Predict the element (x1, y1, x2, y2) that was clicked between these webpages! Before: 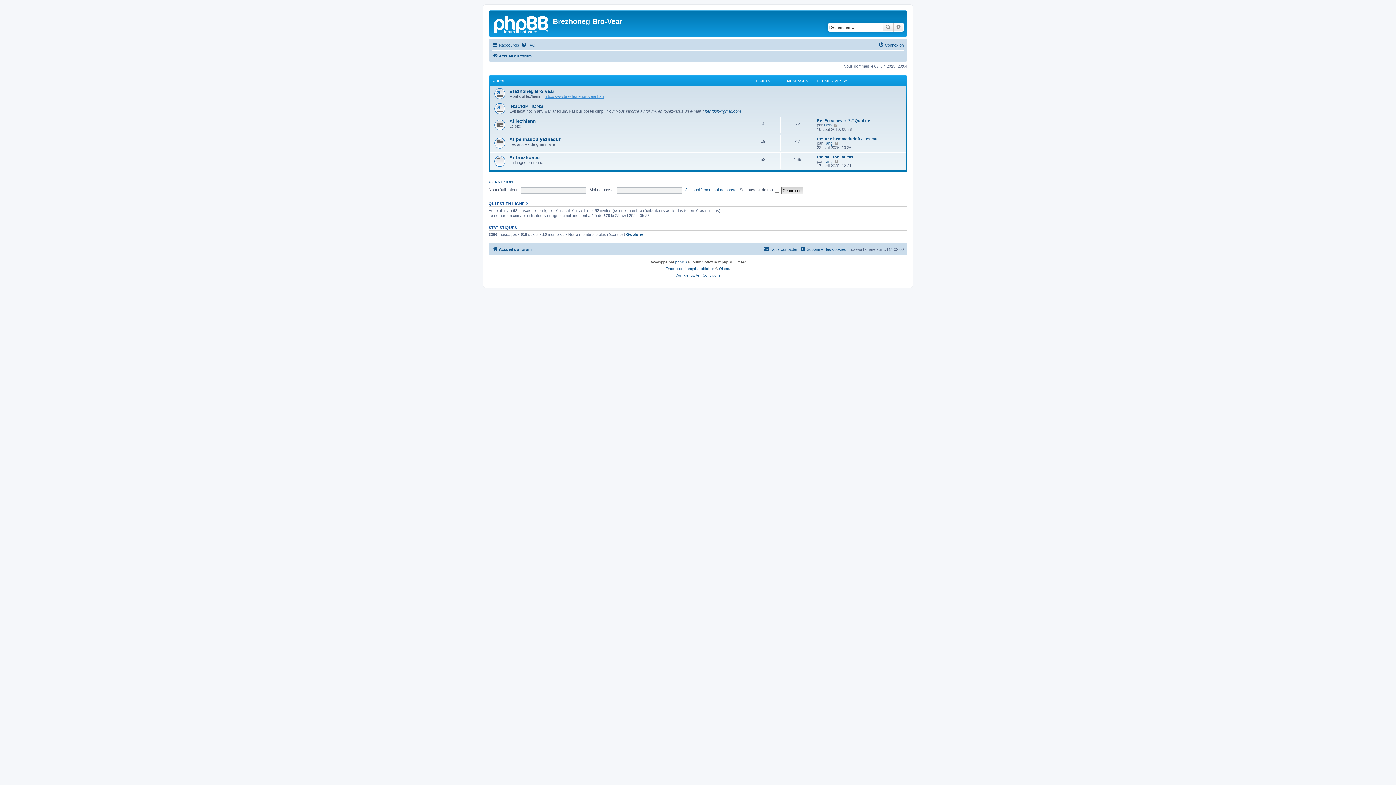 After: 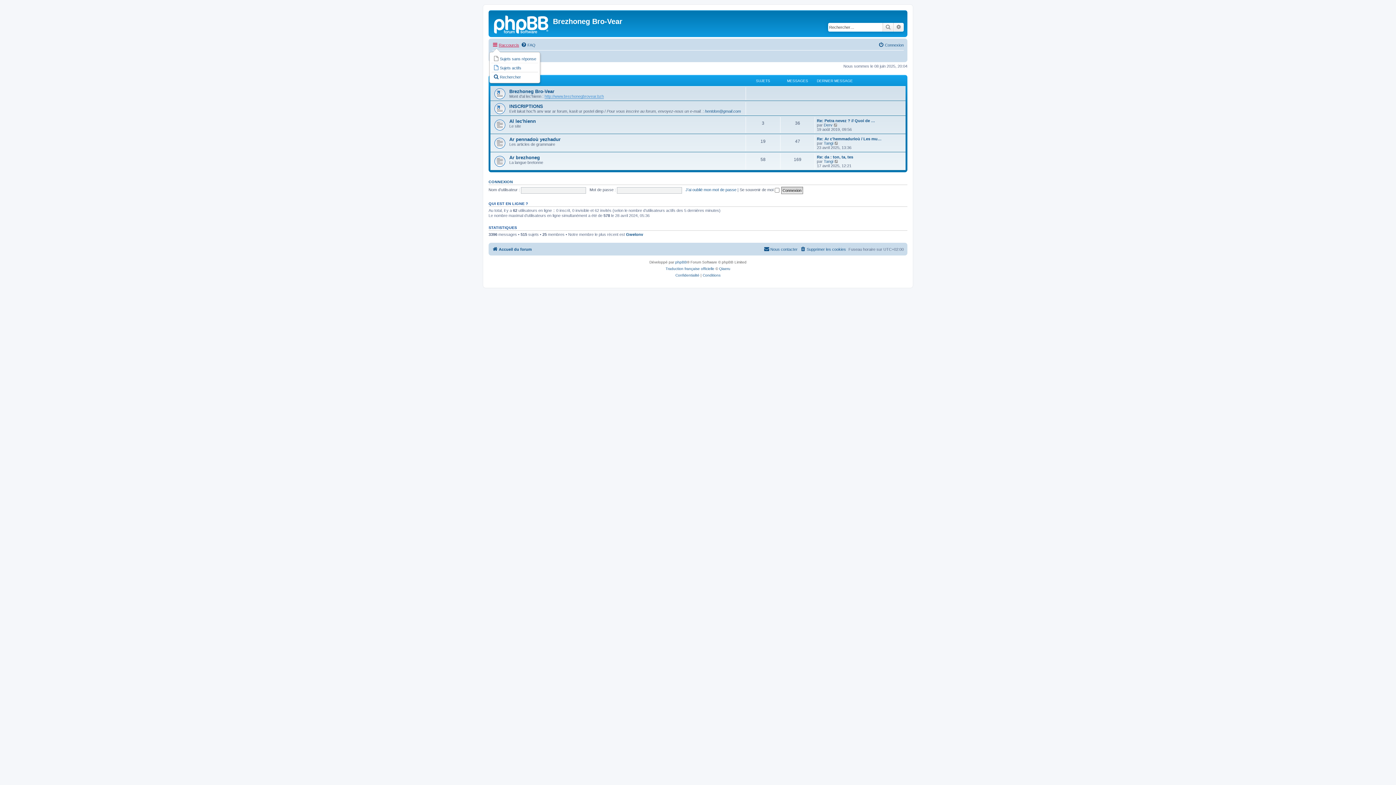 Action: bbox: (492, 40, 519, 49) label: Raccourcis